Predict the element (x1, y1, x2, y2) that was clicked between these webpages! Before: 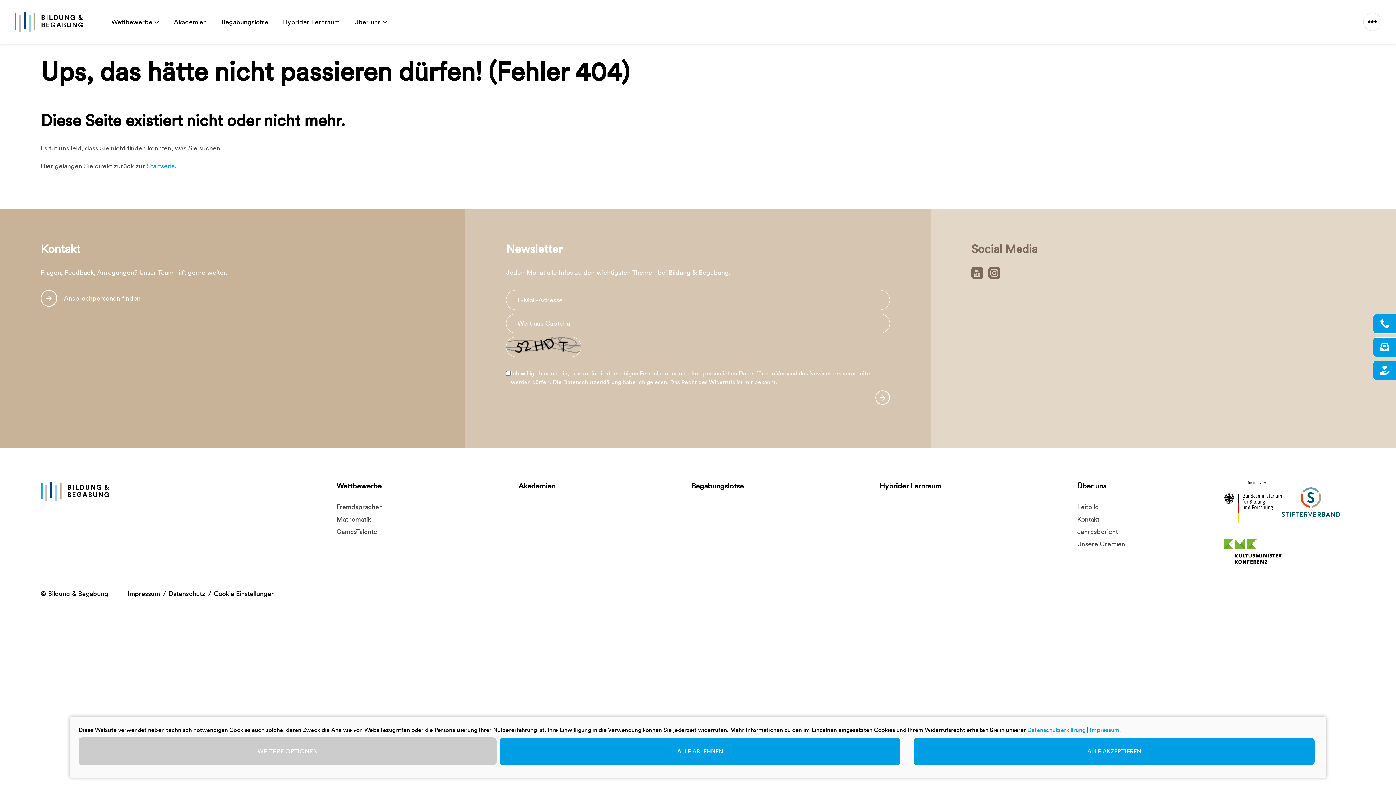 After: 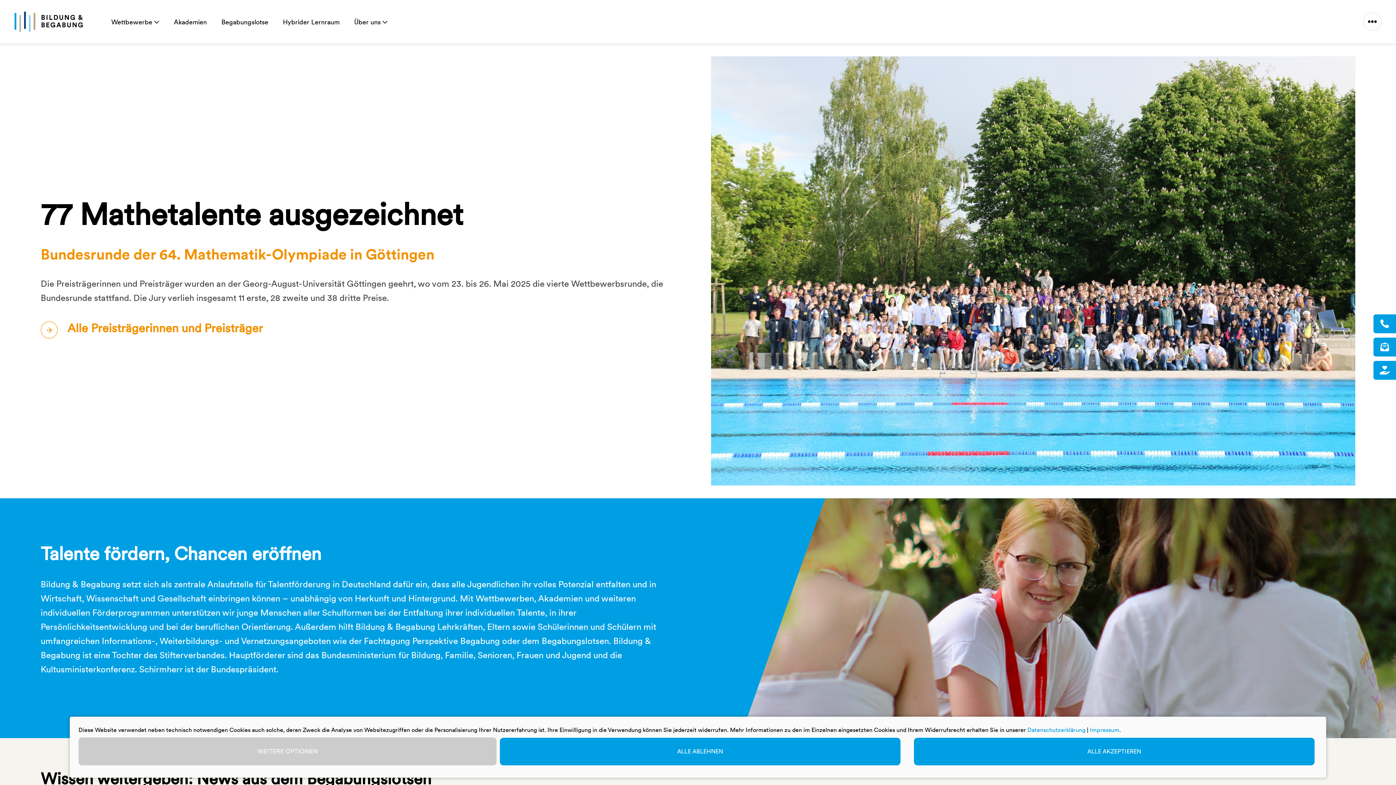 Action: bbox: (146, 162, 174, 169) label: Startseite